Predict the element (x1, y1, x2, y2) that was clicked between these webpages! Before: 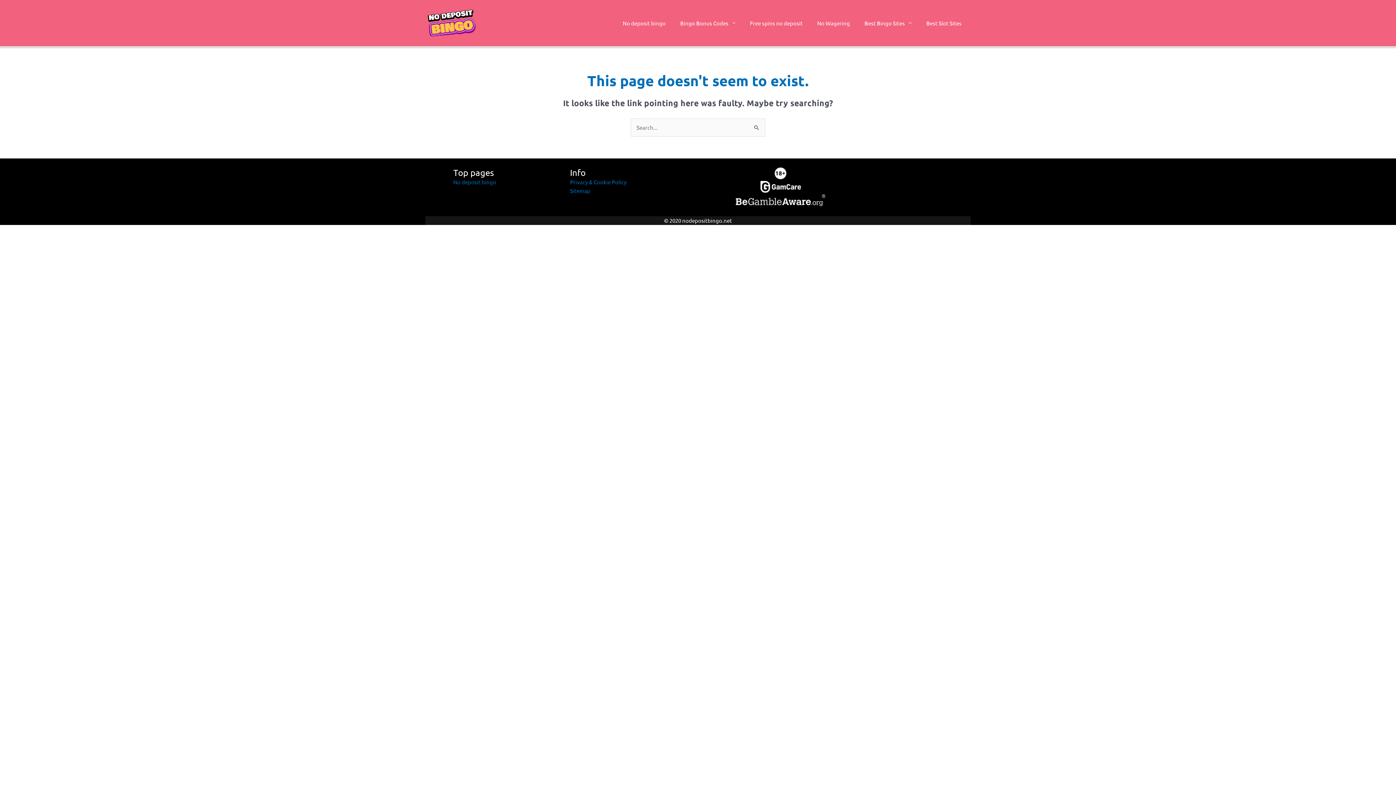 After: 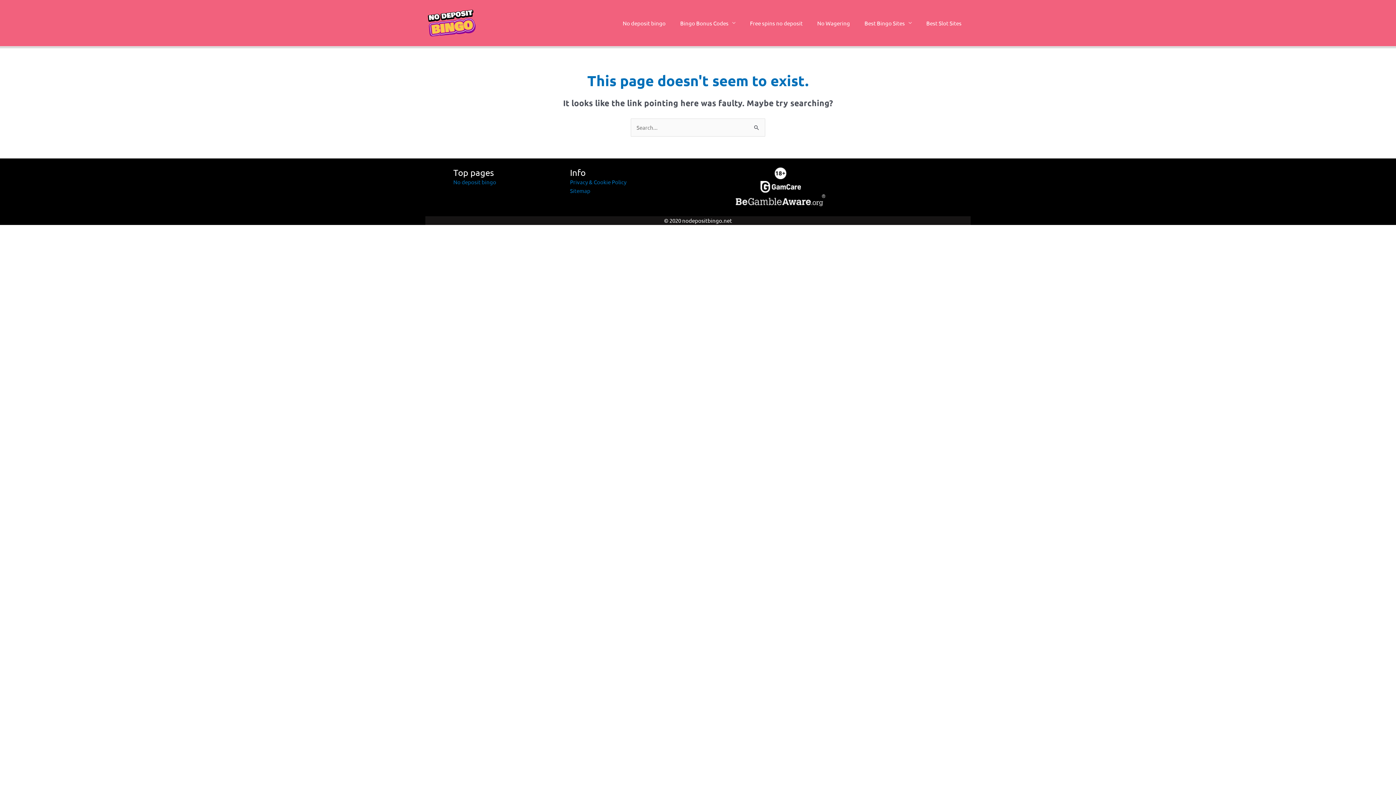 Action: bbox: (699, 181, 861, 192)